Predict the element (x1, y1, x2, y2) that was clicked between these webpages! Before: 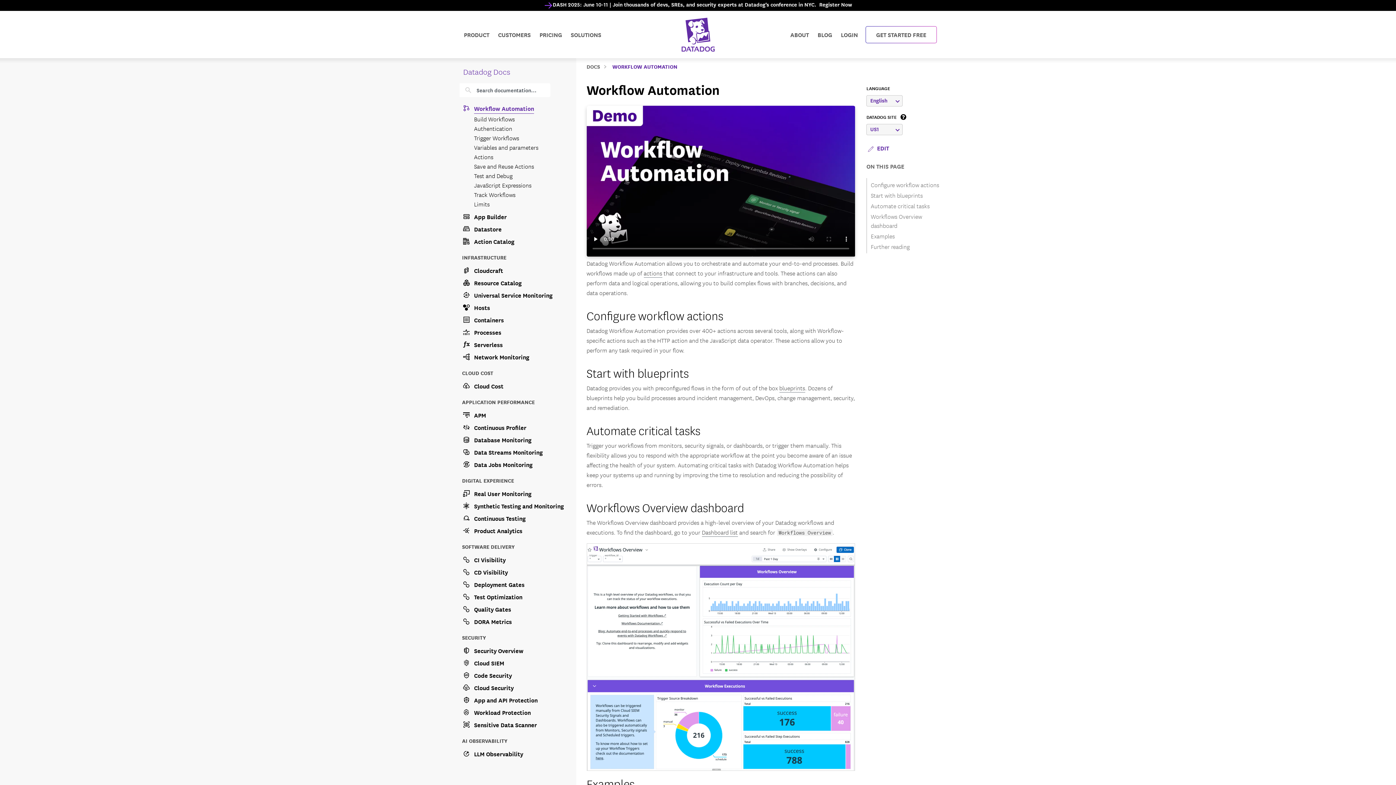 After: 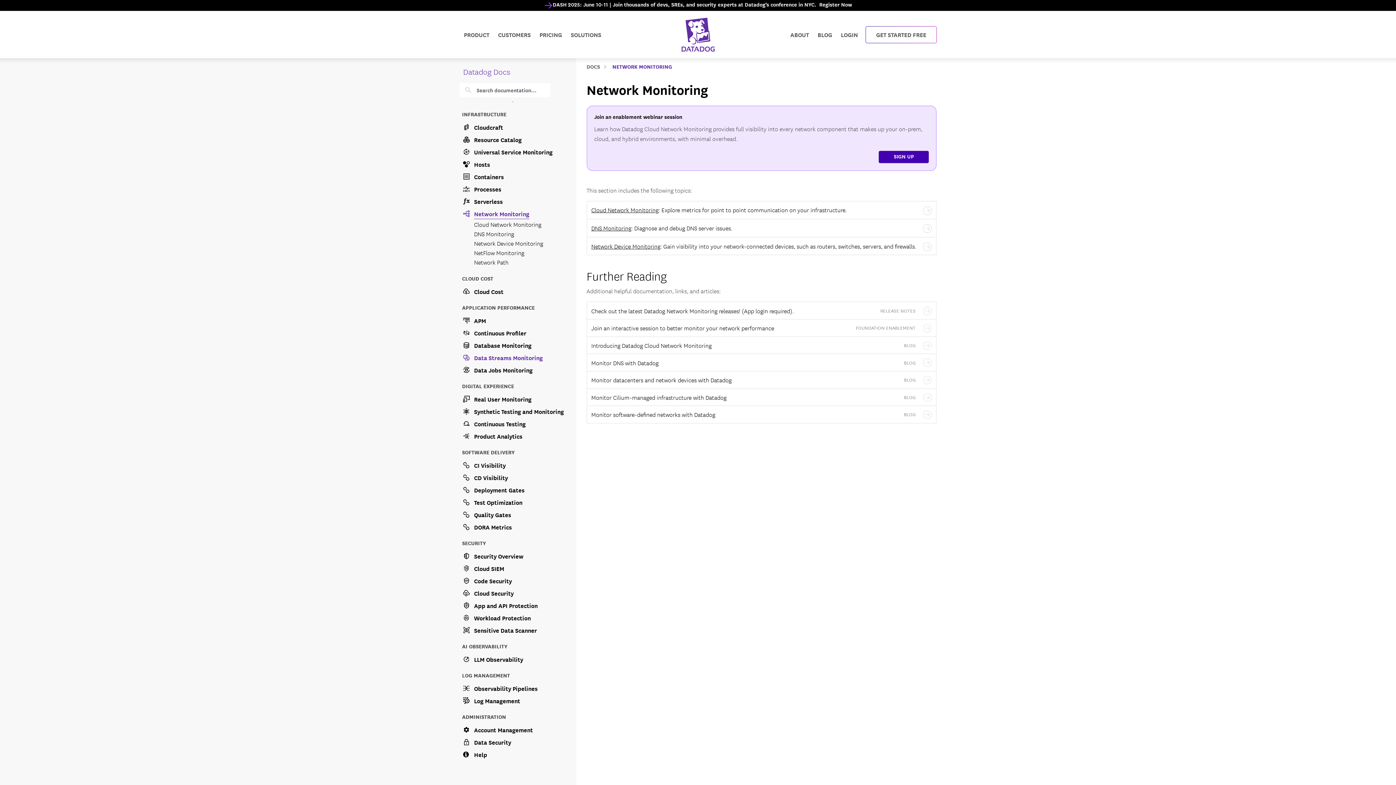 Action: bbox: (462, 350, 567, 362) label: Network Monitoring